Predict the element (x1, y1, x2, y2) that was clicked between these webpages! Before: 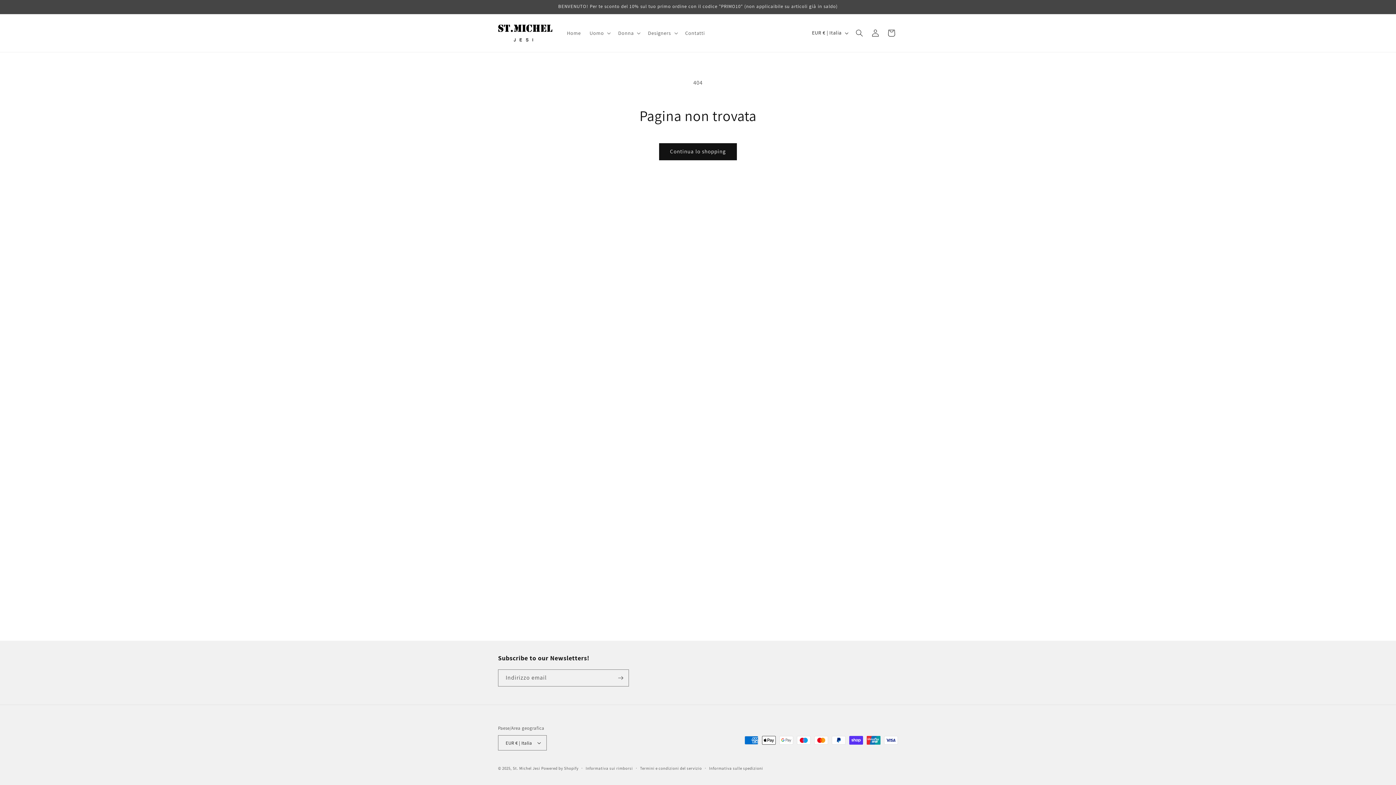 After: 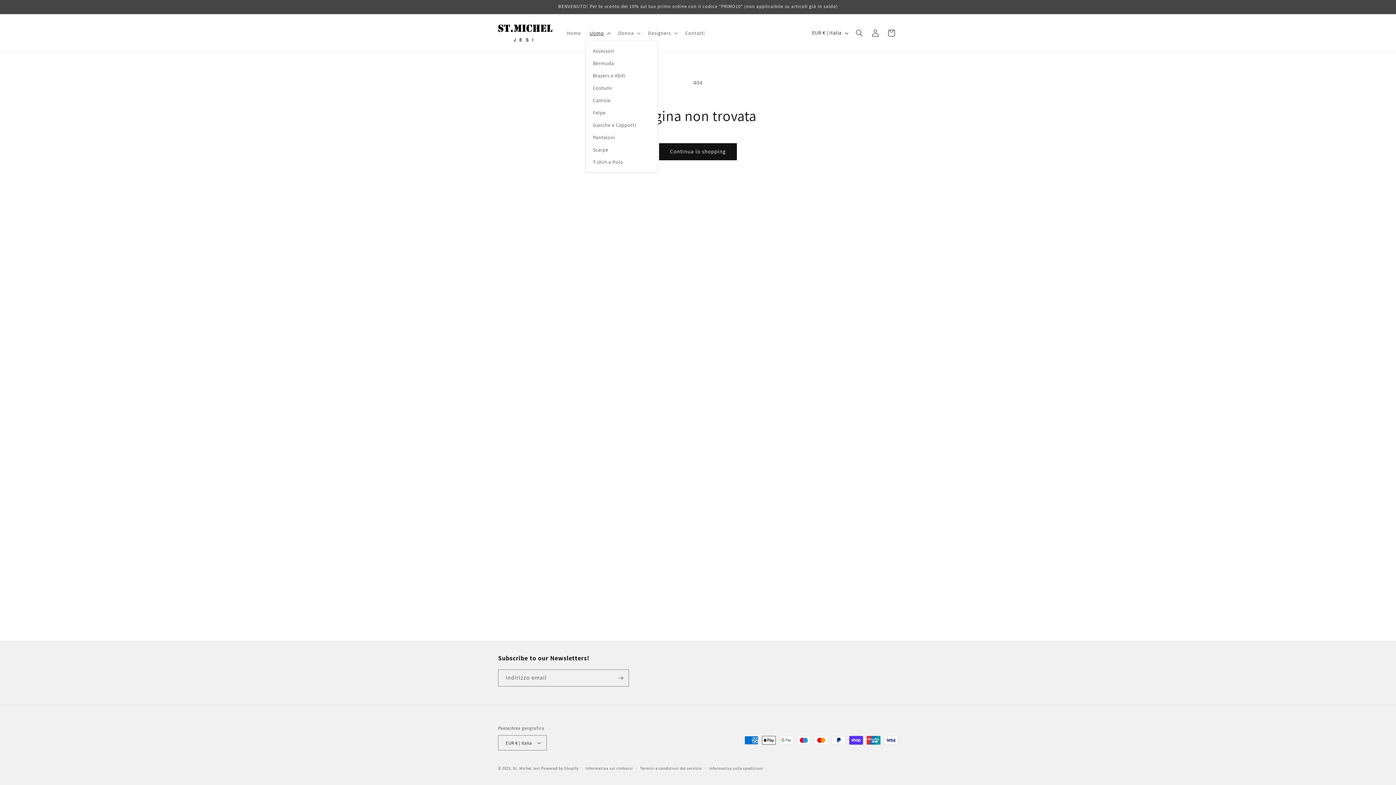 Action: label: Uomo bbox: (585, 25, 613, 40)